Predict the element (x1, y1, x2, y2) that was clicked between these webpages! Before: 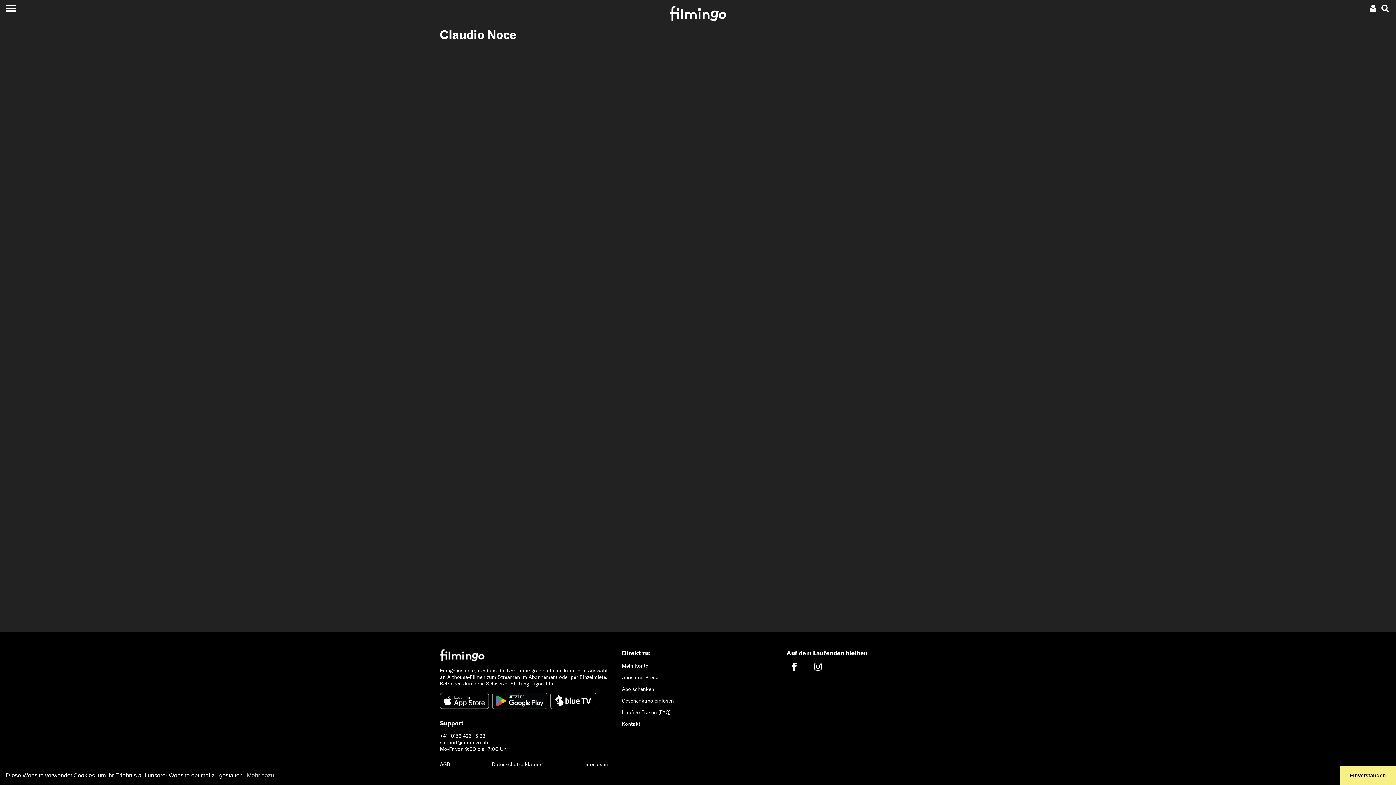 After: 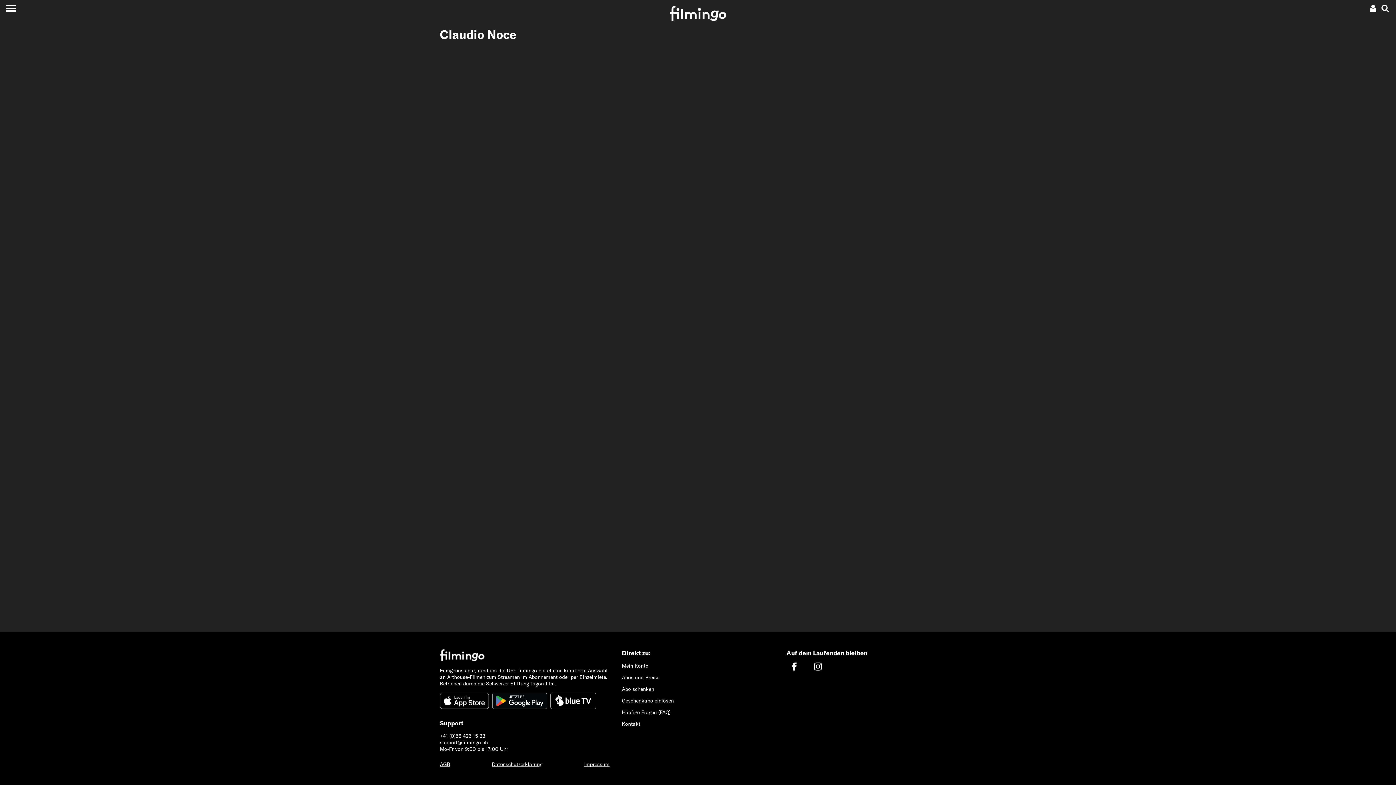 Action: label: dismiss cookie message bbox: (1340, 766, 1396, 785)